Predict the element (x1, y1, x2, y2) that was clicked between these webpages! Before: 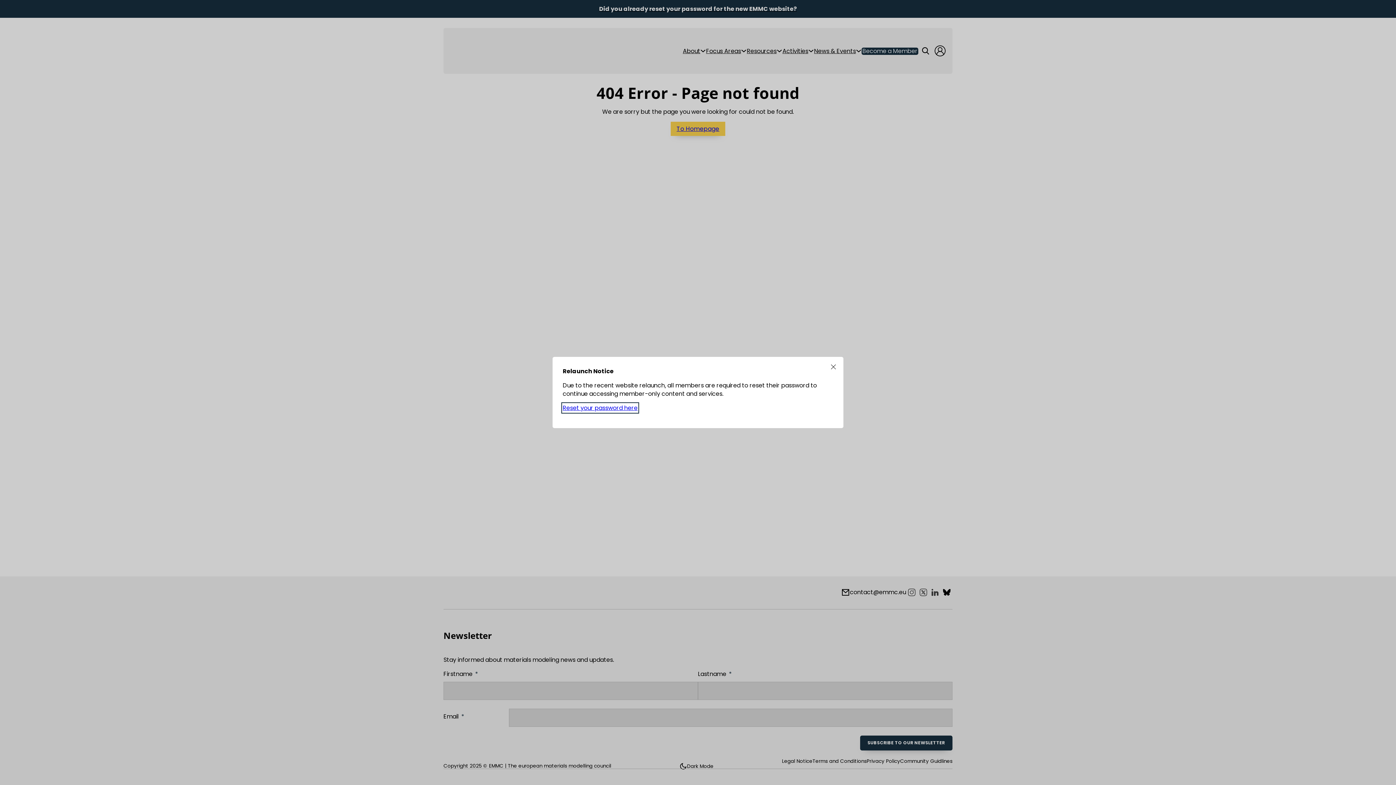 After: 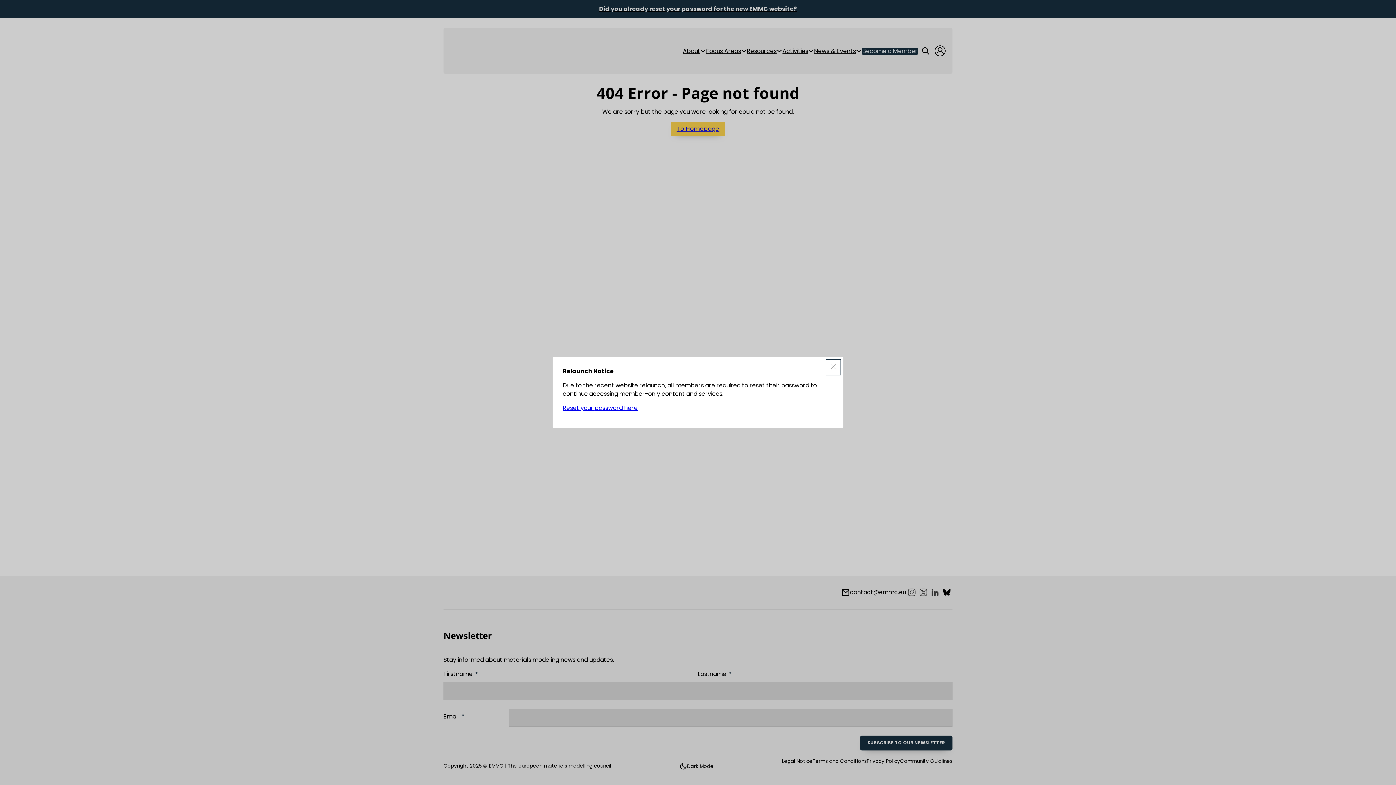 Action: bbox: (827, 360, 840, 374) label: Pop Up schließen